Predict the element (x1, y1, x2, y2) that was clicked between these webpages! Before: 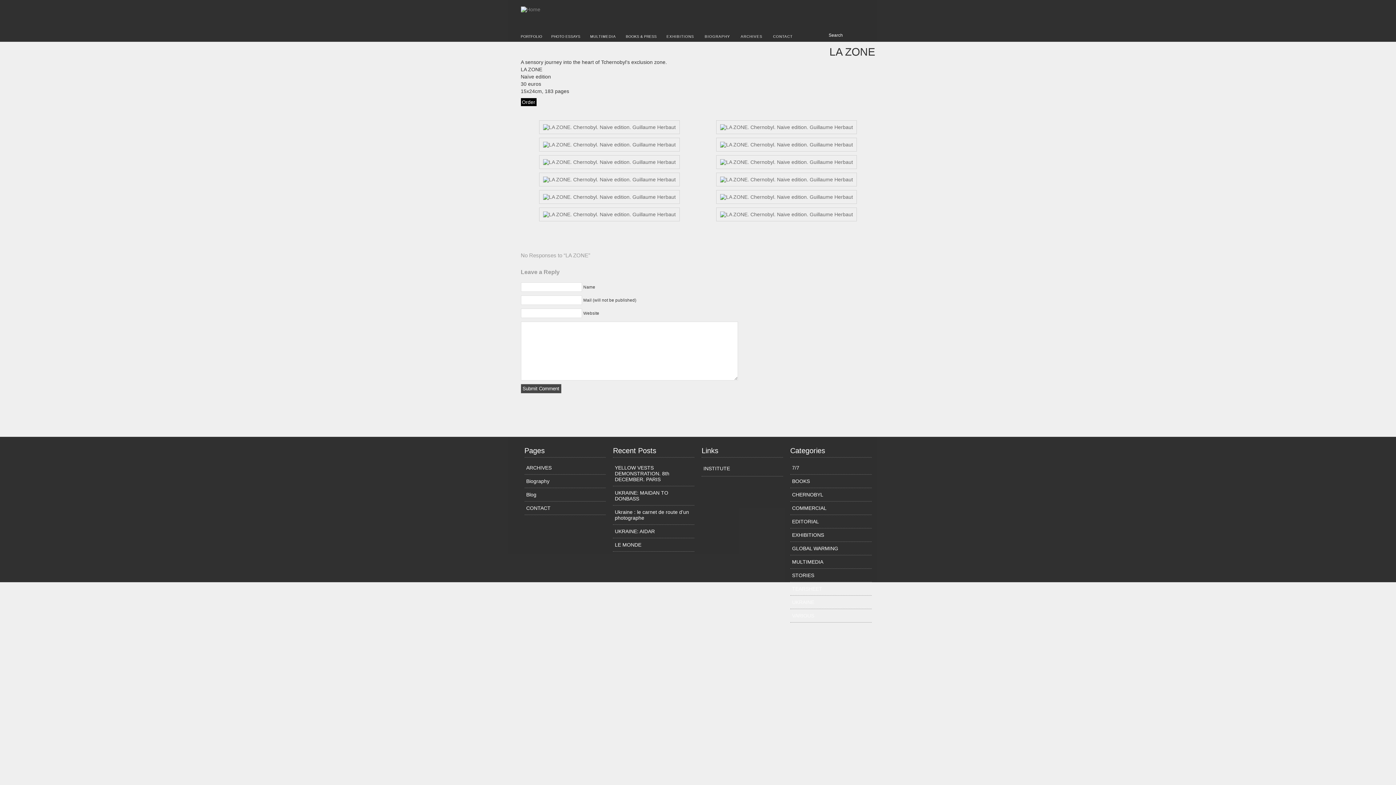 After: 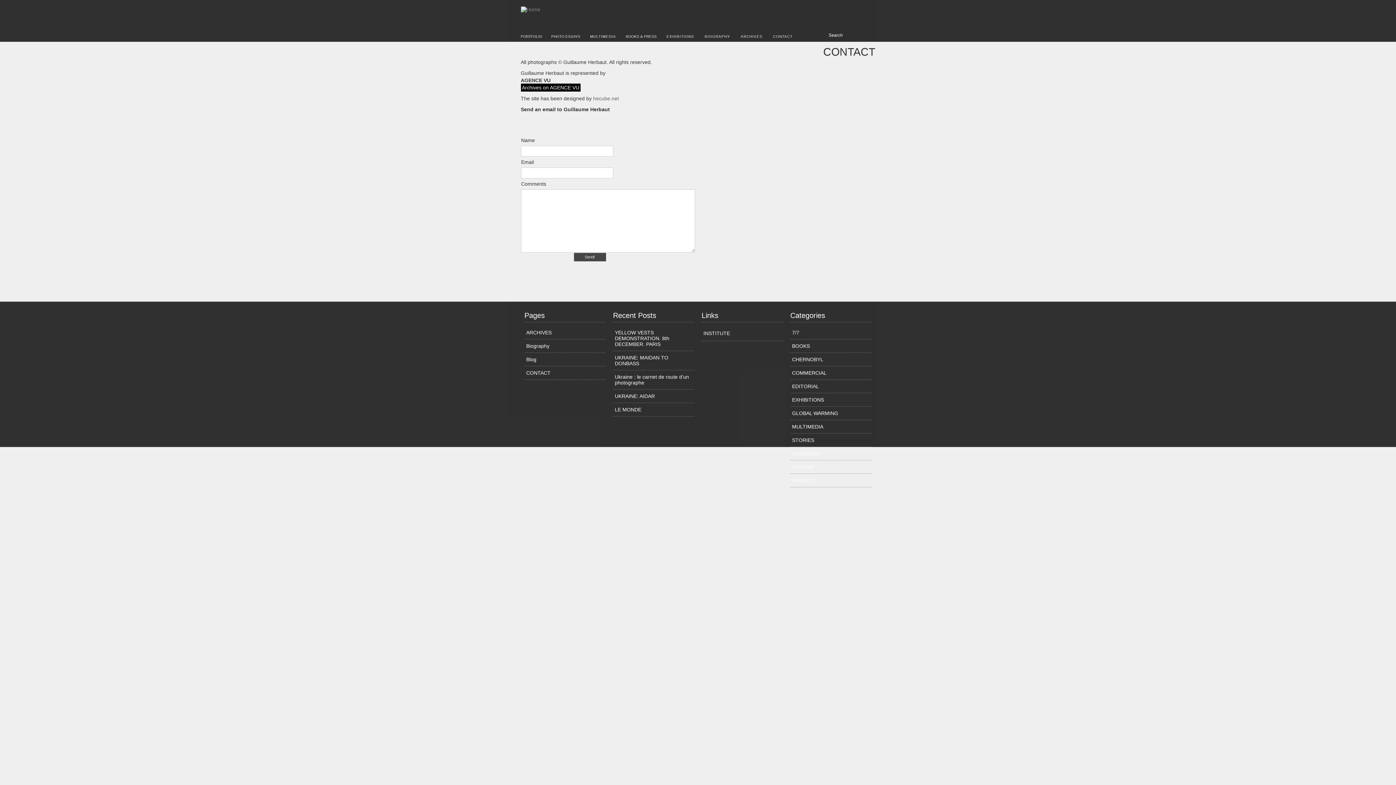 Action: bbox: (772, 31, 793, 42) label: CONTACT